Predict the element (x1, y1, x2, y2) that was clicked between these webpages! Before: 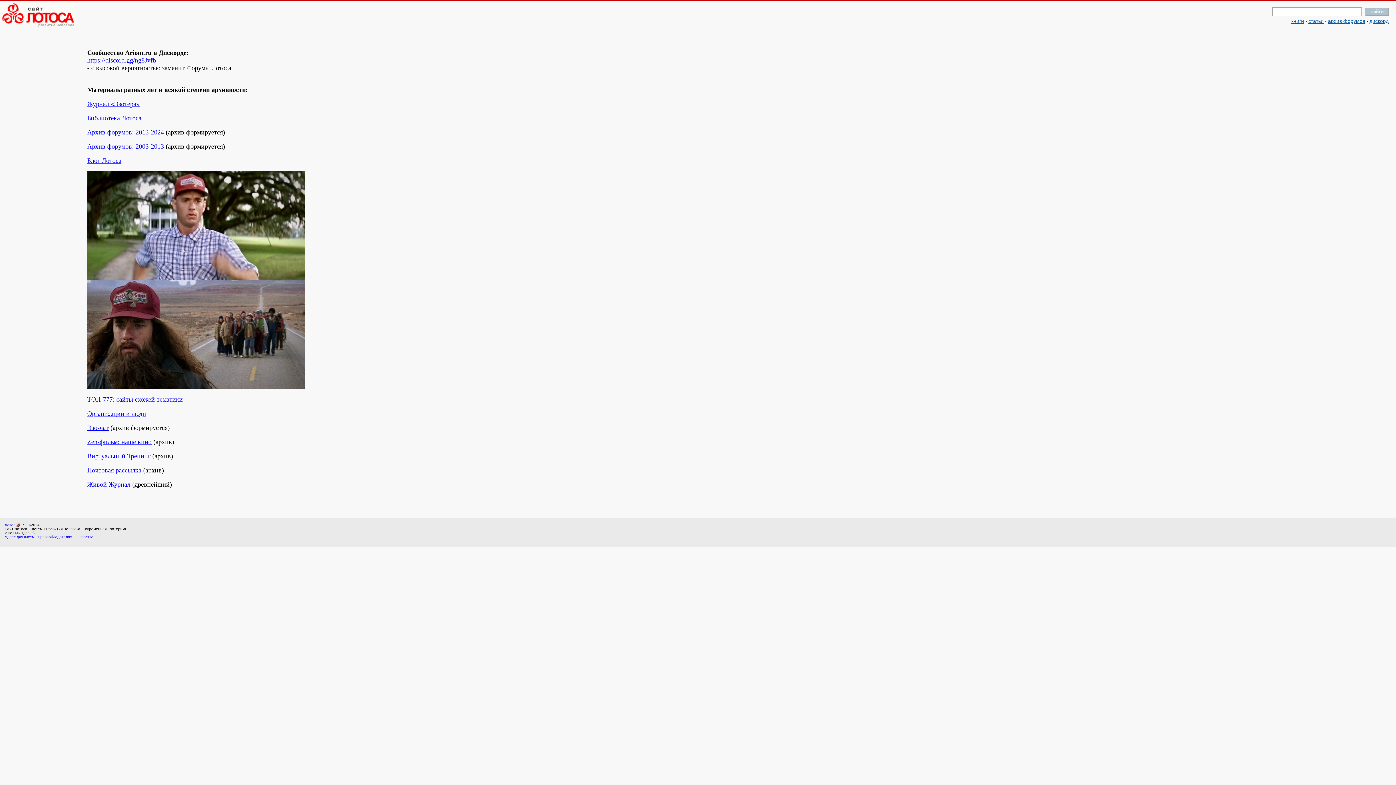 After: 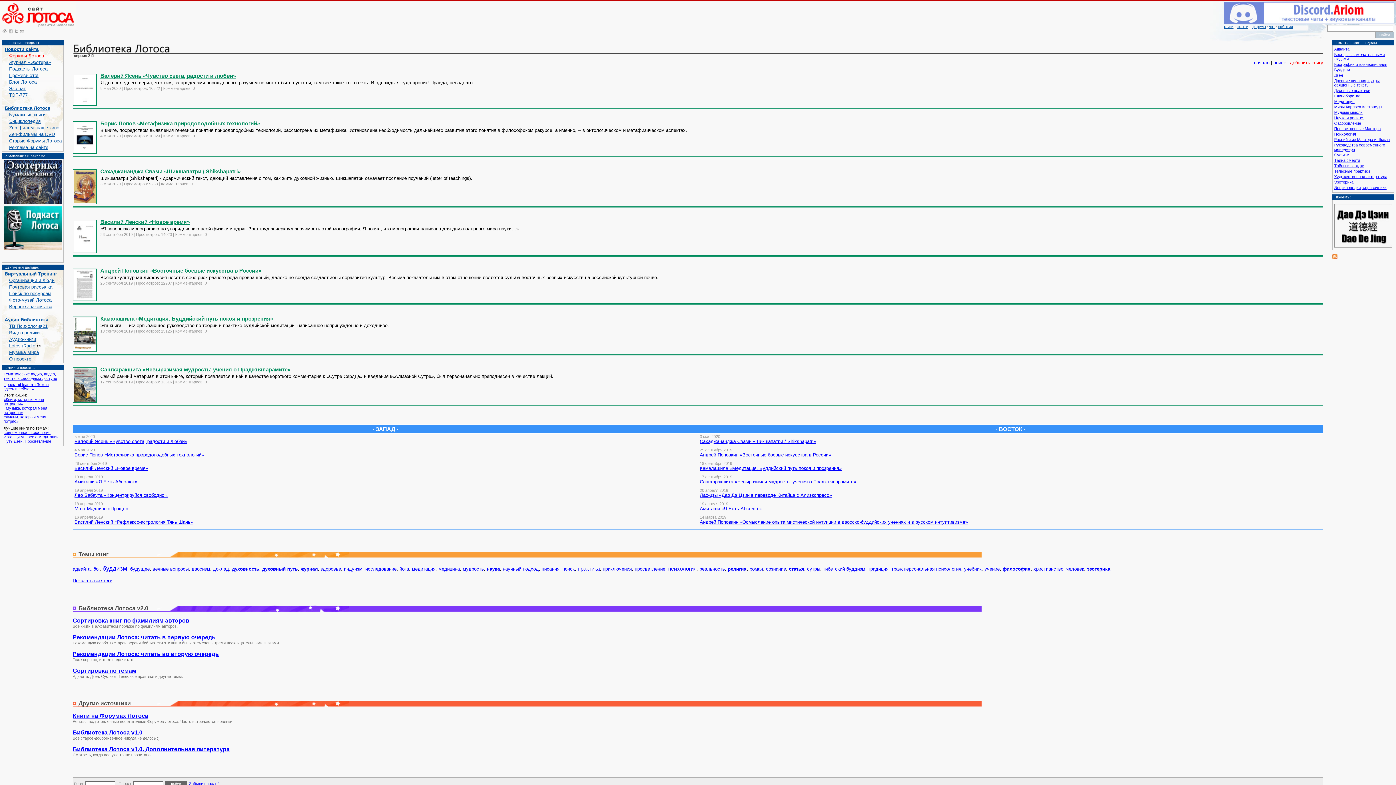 Action: bbox: (1291, 18, 1304, 24) label: книги